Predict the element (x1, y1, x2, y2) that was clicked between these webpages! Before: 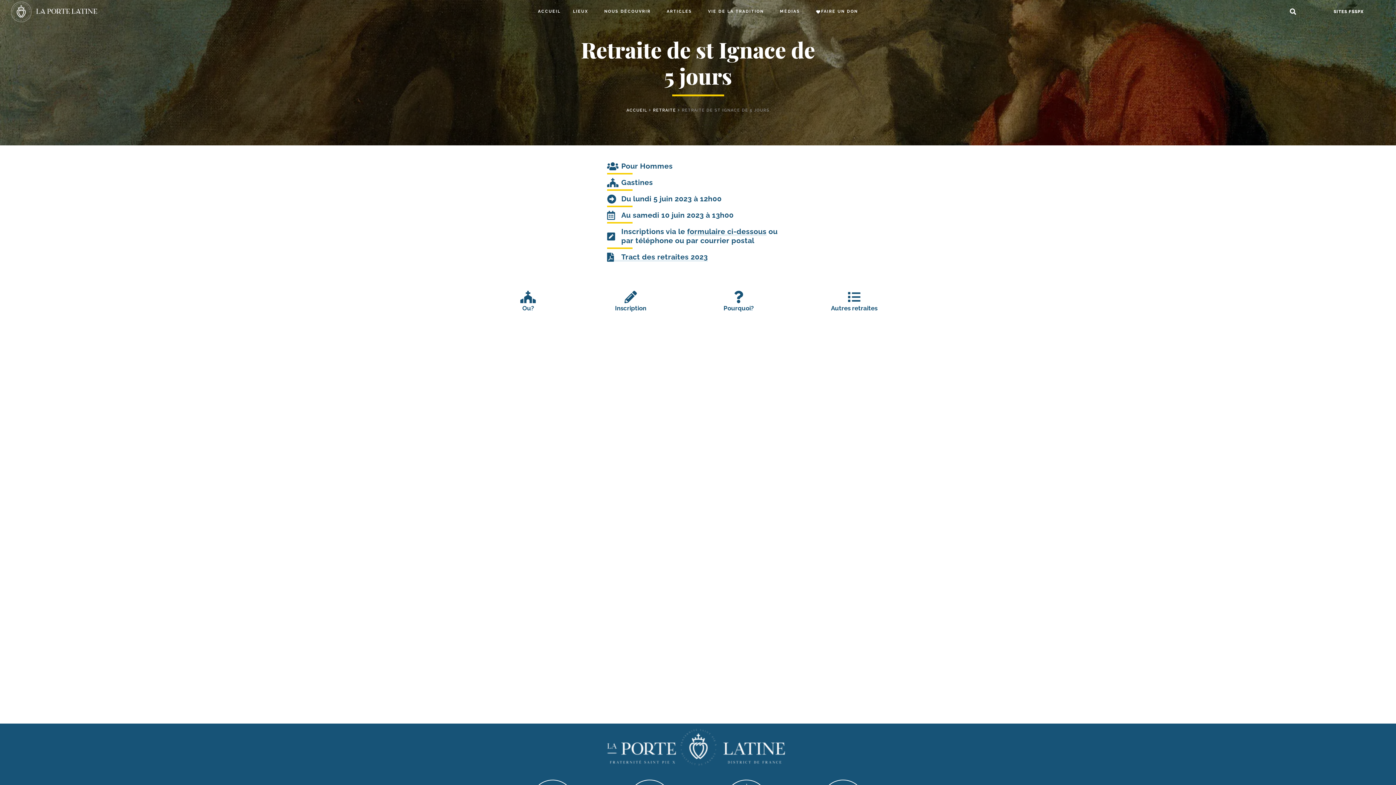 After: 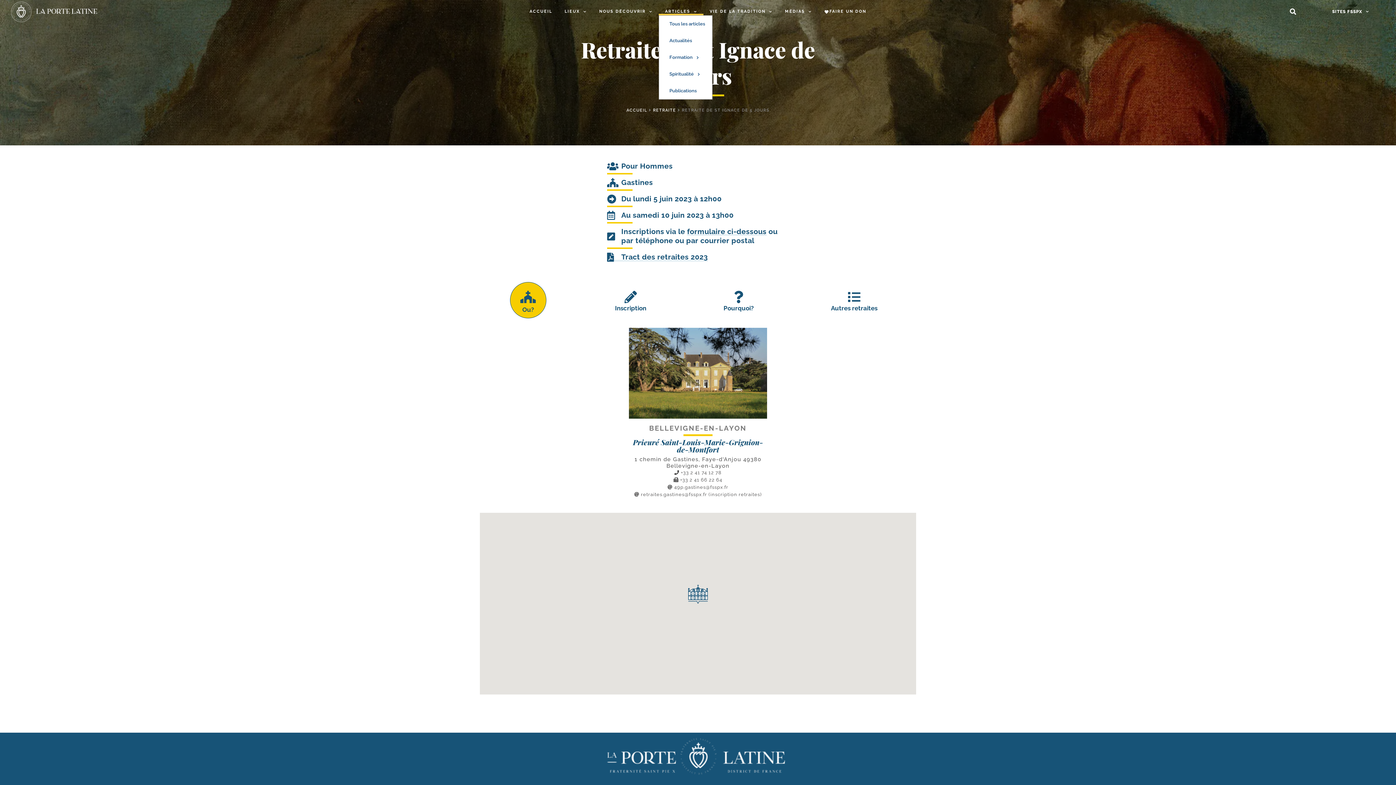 Action: label: ARTICLES bbox: (660, 8, 702, 15)